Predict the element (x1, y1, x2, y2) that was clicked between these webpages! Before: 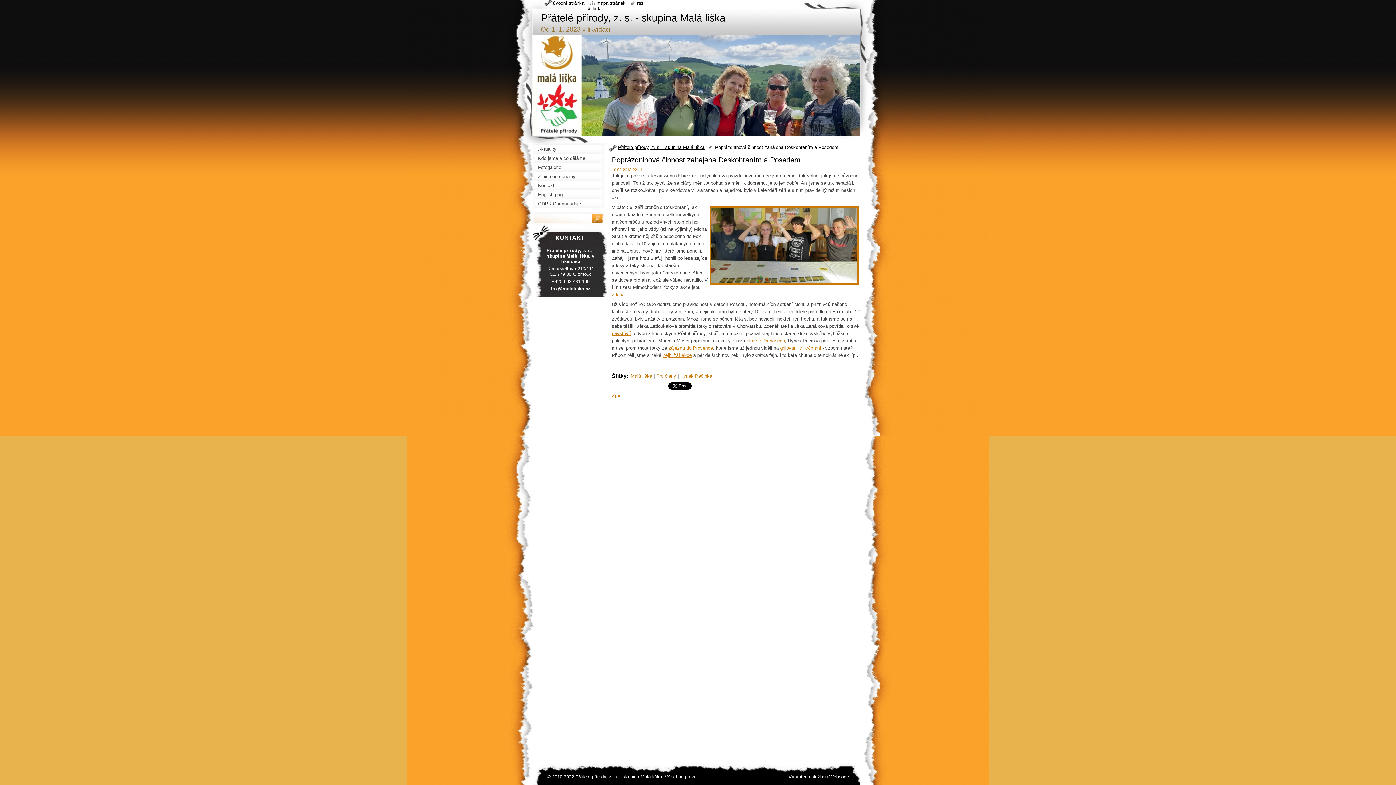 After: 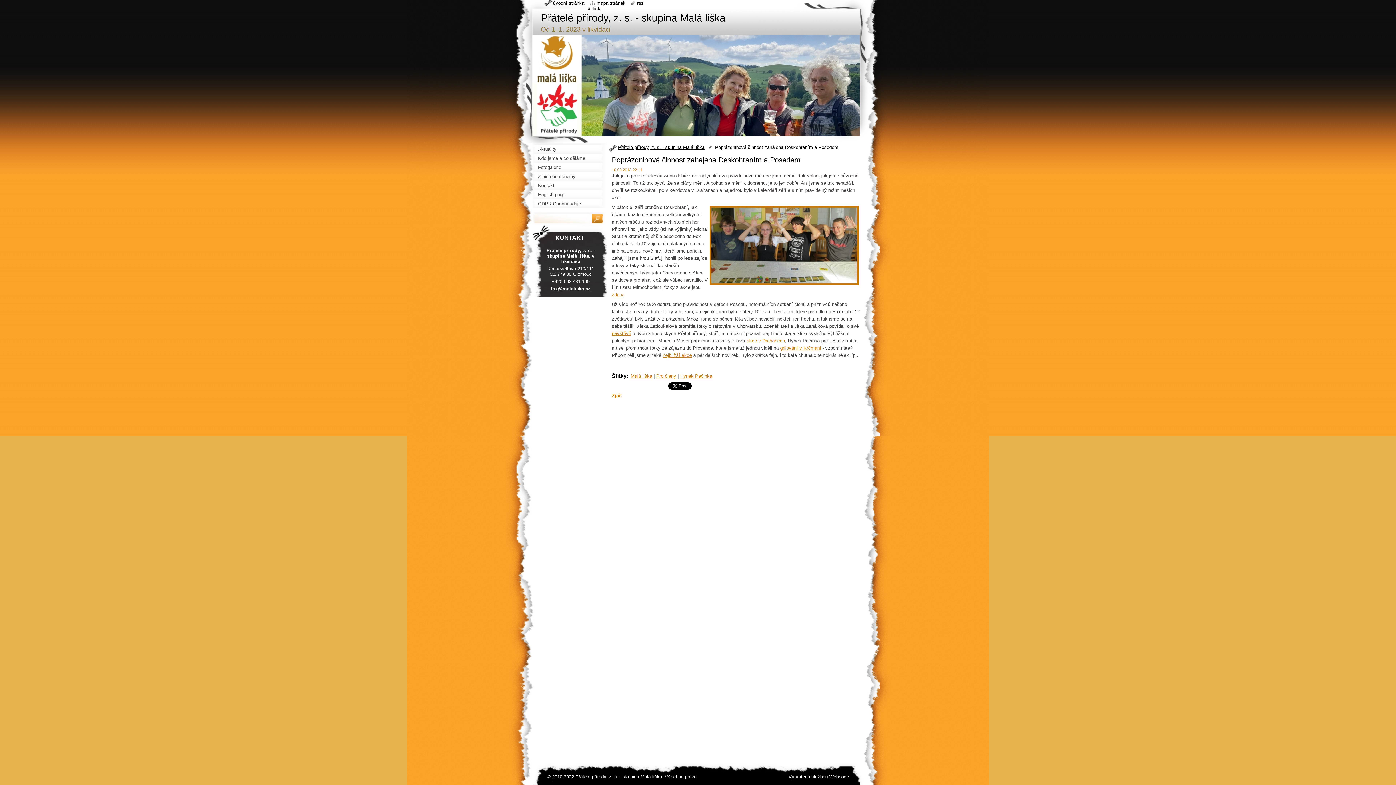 Action: bbox: (668, 345, 713, 350) label: zájezdu do Provence